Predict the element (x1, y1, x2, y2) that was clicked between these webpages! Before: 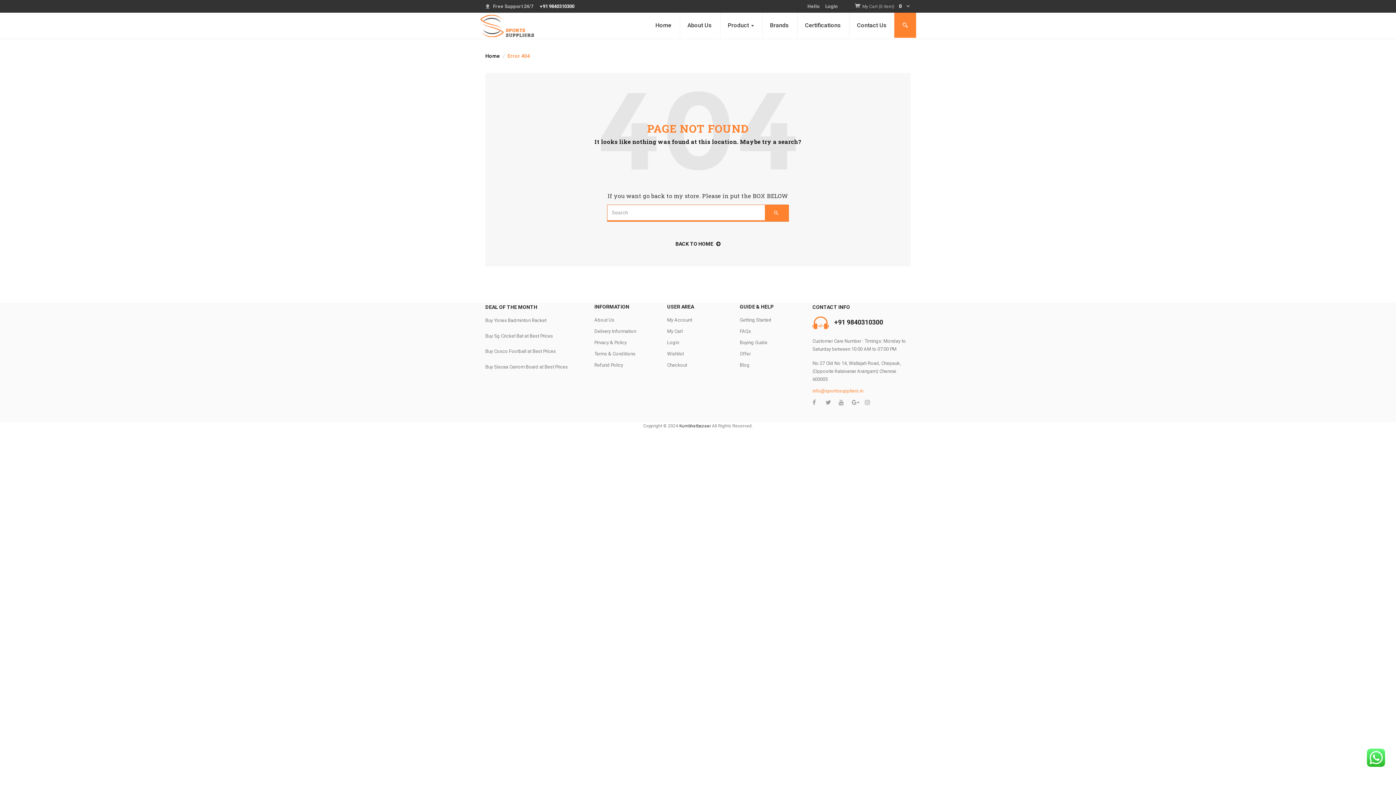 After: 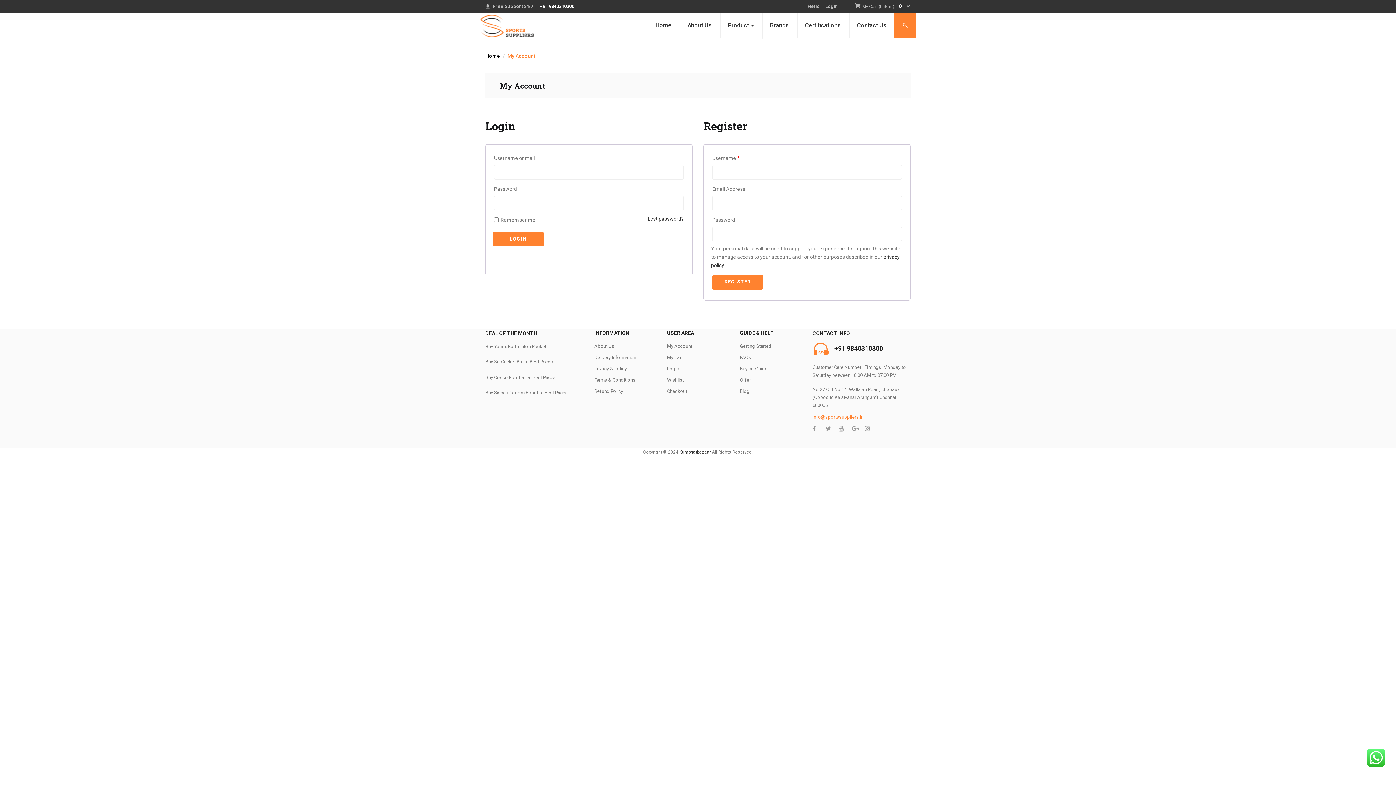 Action: bbox: (825, 3, 838, 9) label: Login